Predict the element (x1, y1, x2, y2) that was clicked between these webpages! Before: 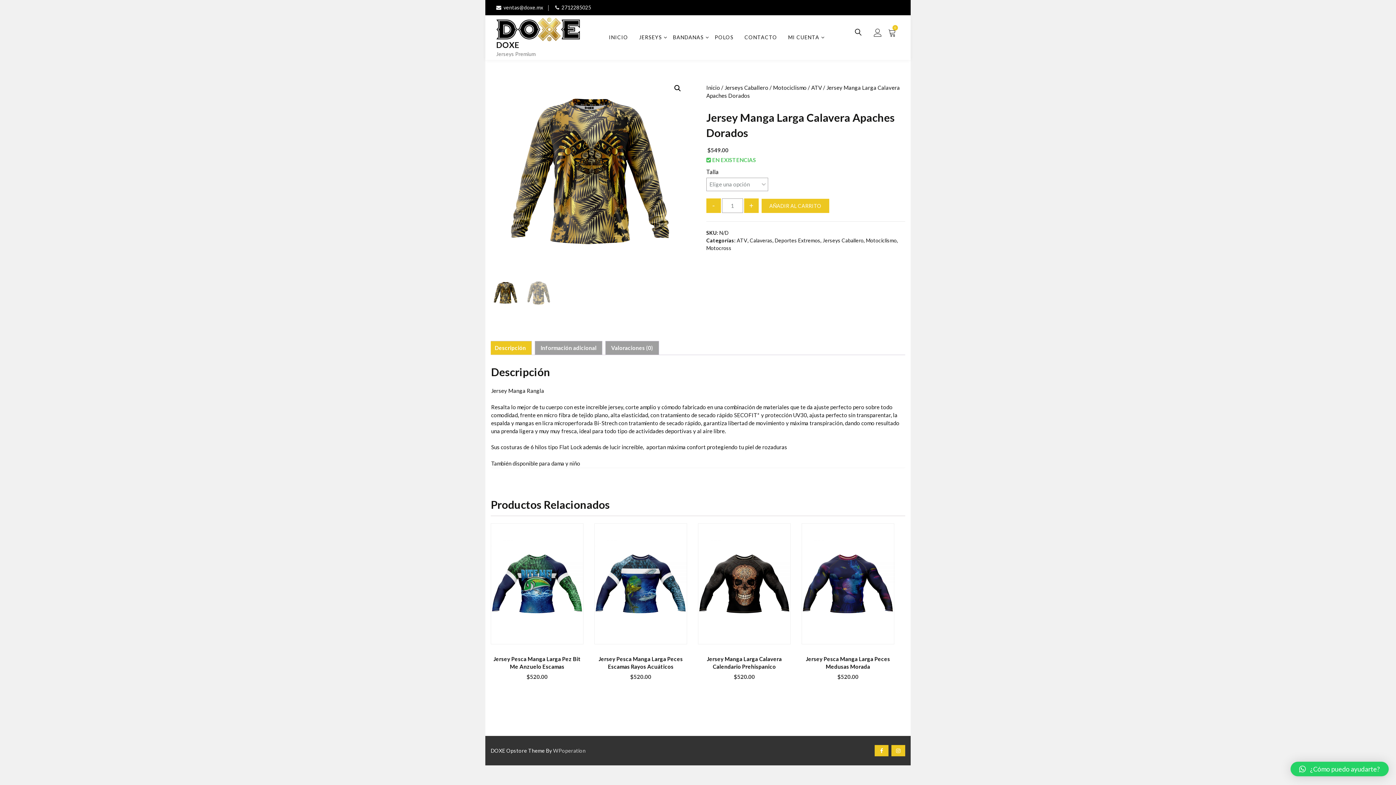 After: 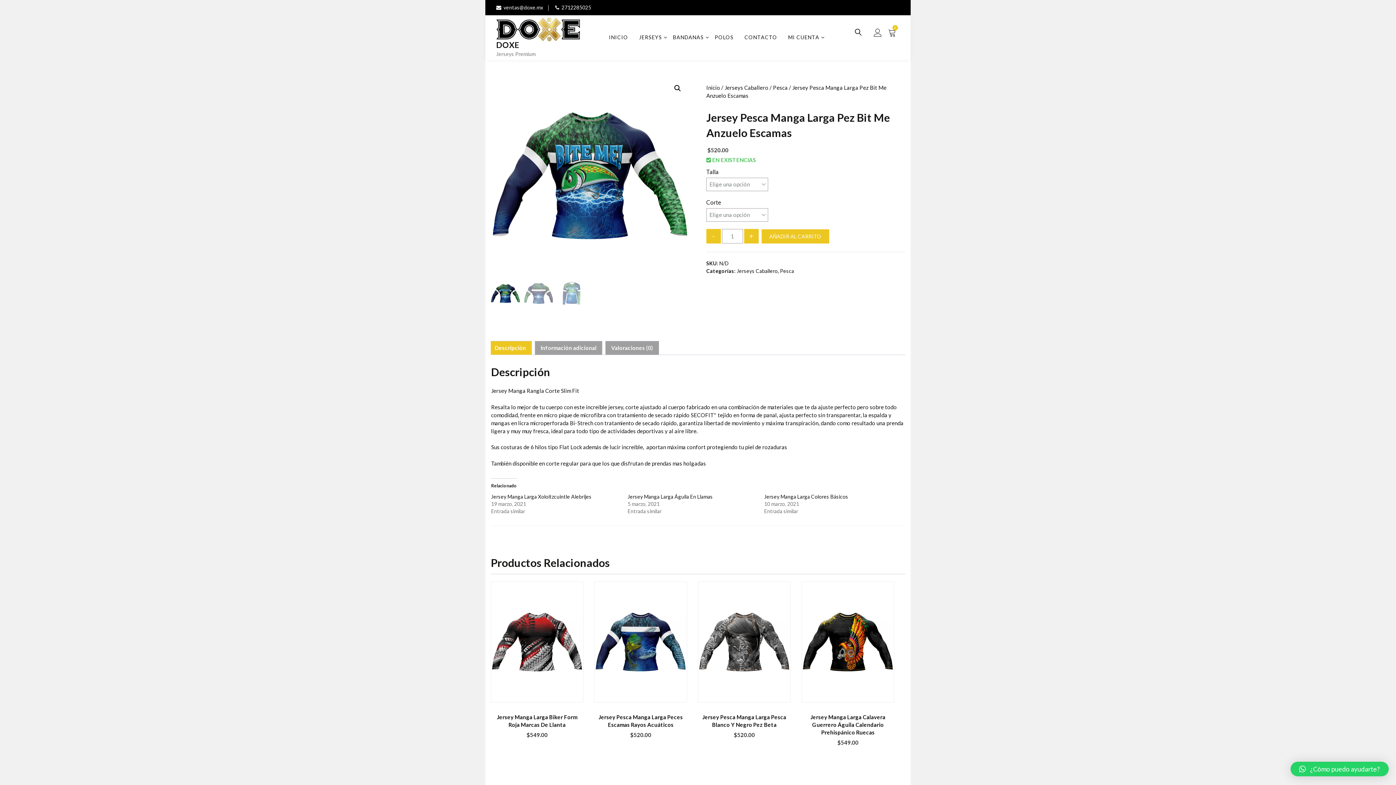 Action: bbox: (491, 523, 583, 644) label:  